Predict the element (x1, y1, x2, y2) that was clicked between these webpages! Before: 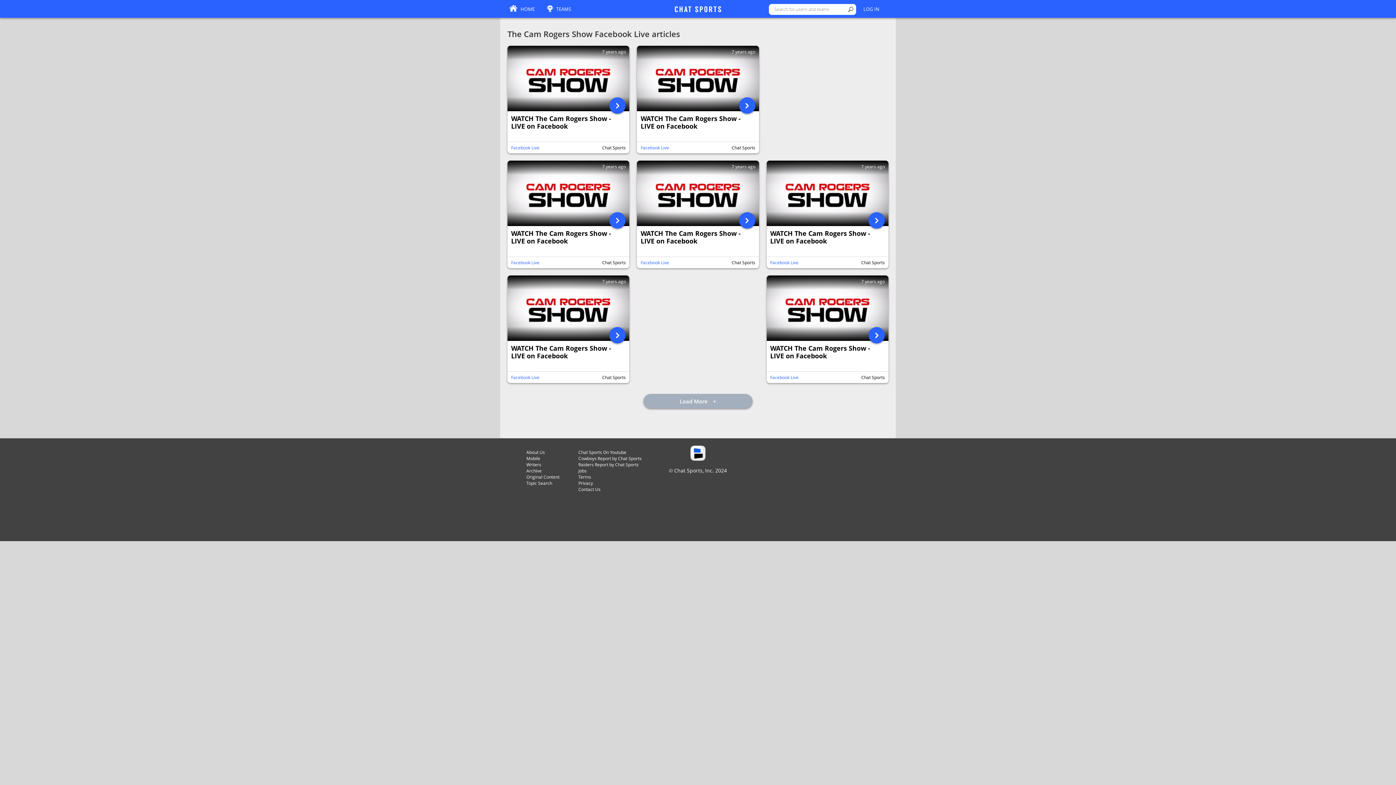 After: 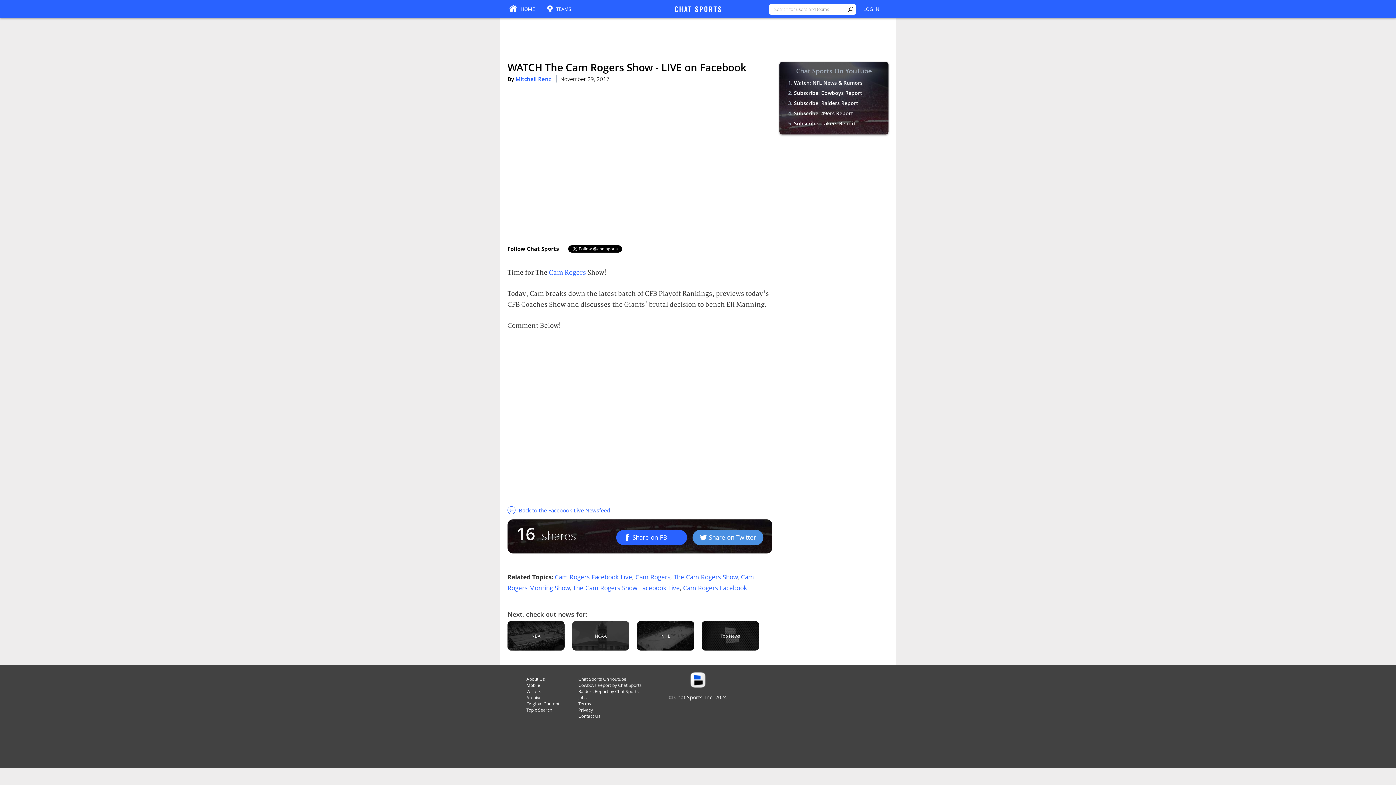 Action: bbox: (507, 45, 629, 111)